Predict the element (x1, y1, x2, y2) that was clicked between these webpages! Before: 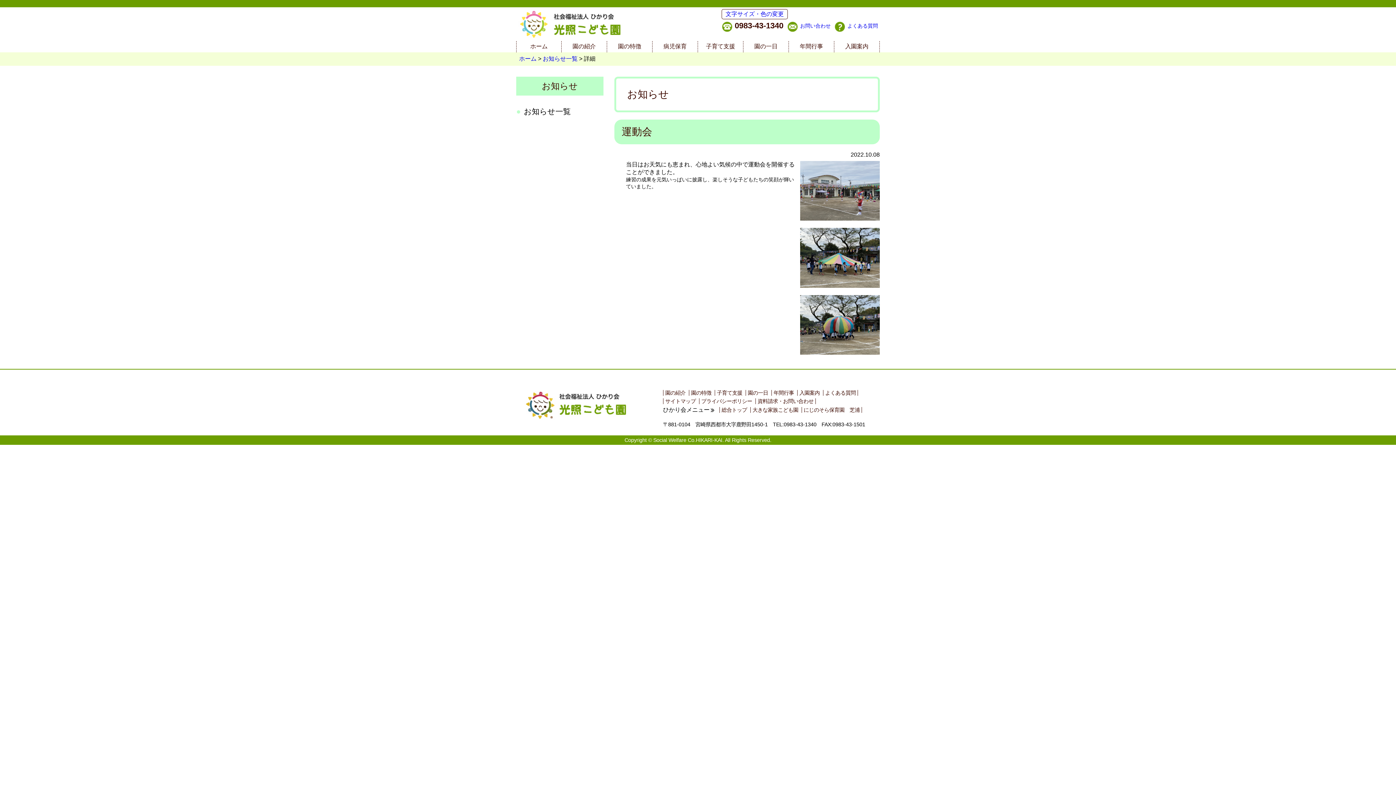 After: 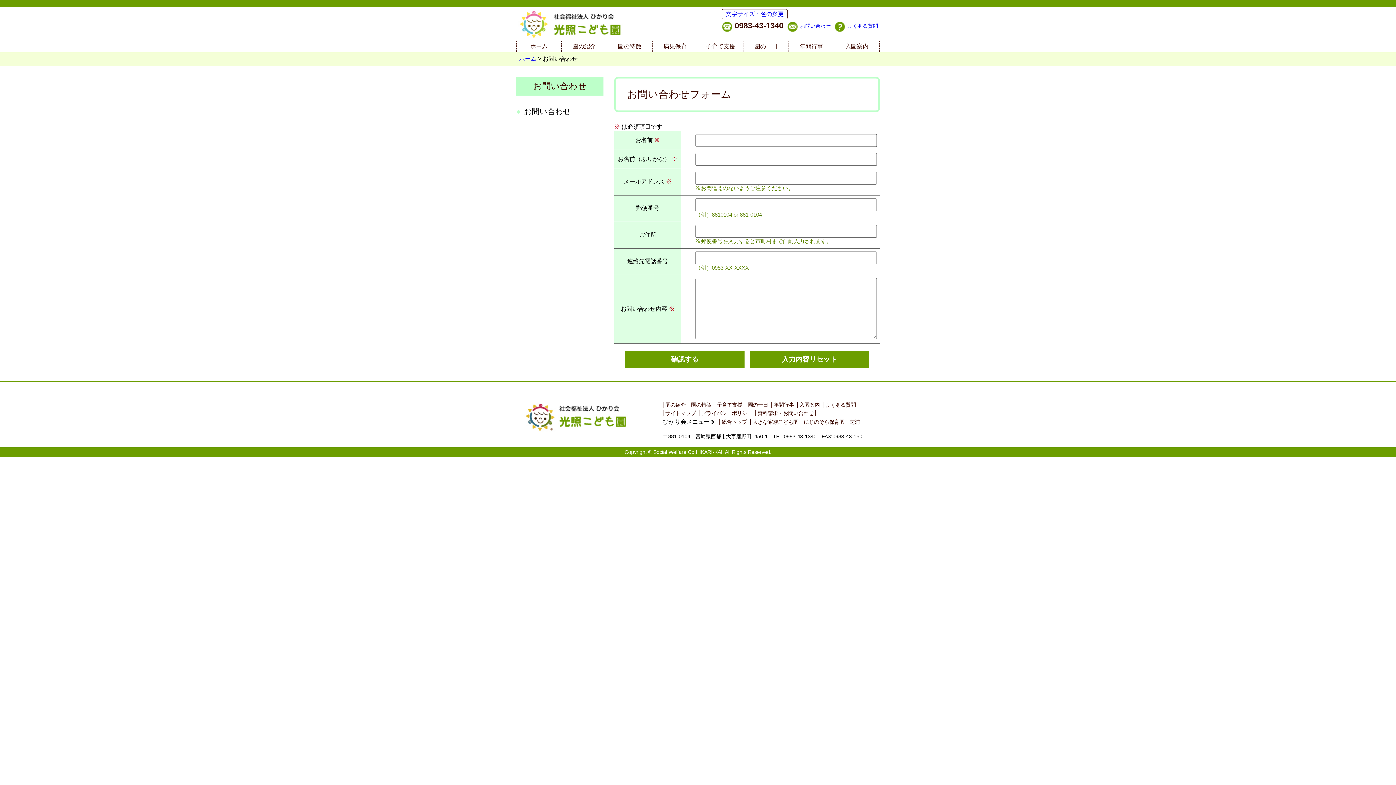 Action: bbox: (755, 398, 816, 404) label: 資料請求・お問い合わせ